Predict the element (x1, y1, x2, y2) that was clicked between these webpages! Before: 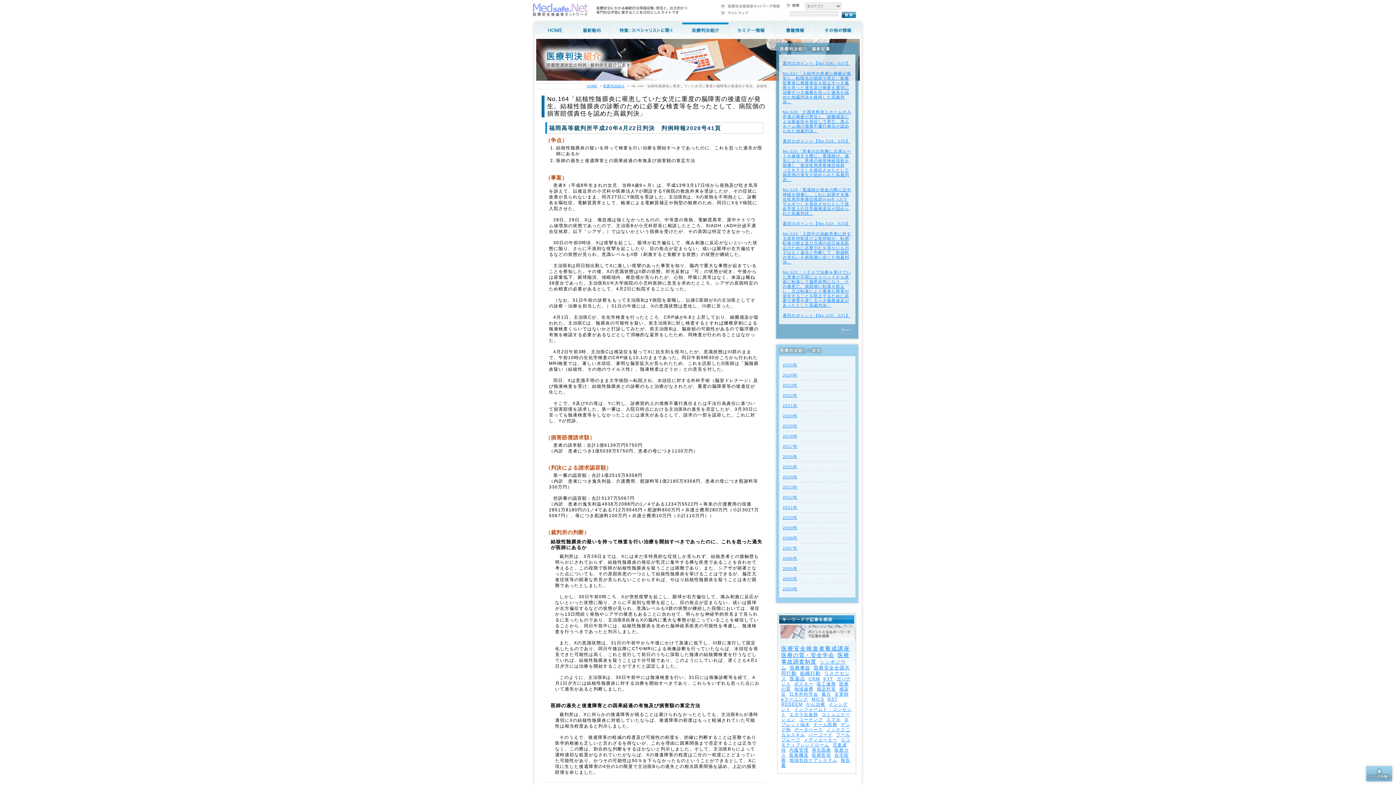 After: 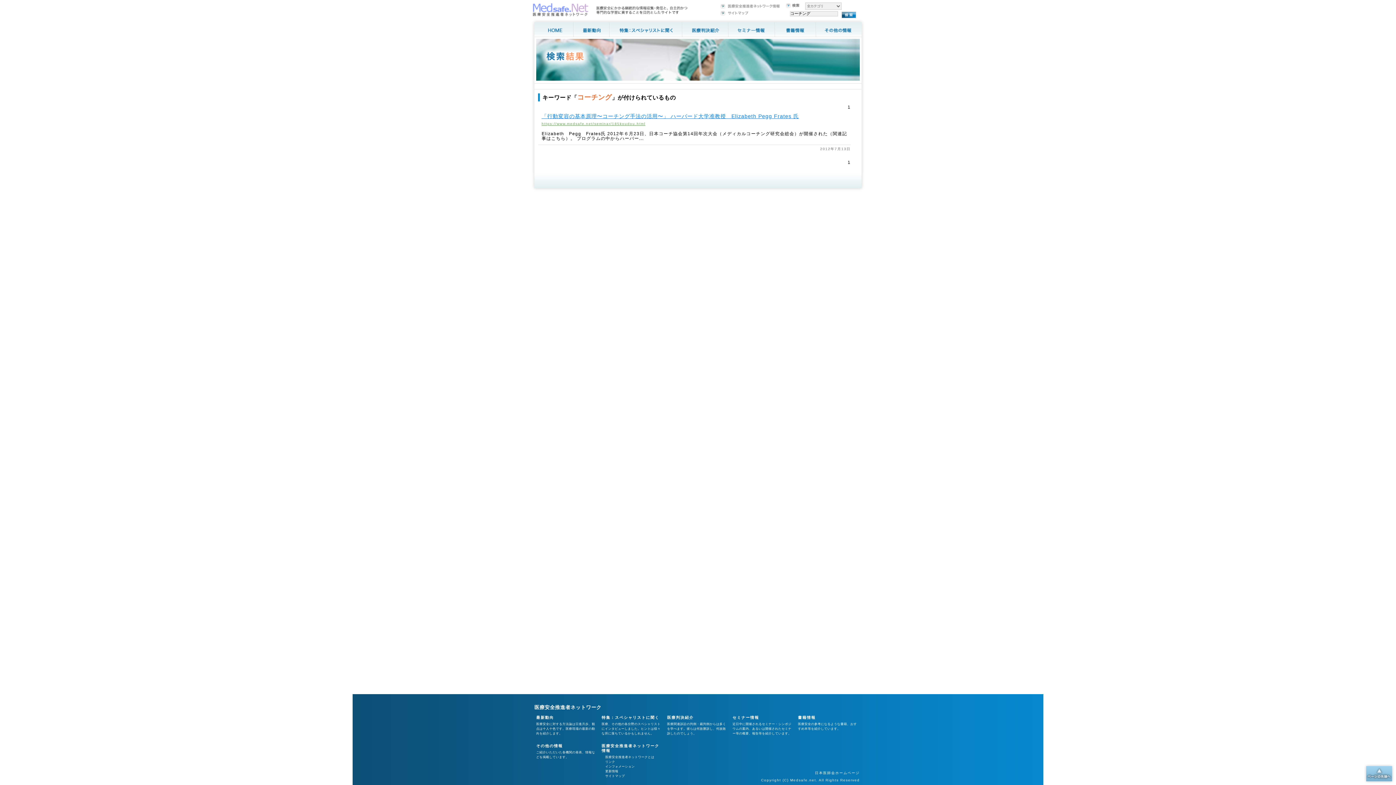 Action: label: コーチング bbox: (799, 717, 823, 722)